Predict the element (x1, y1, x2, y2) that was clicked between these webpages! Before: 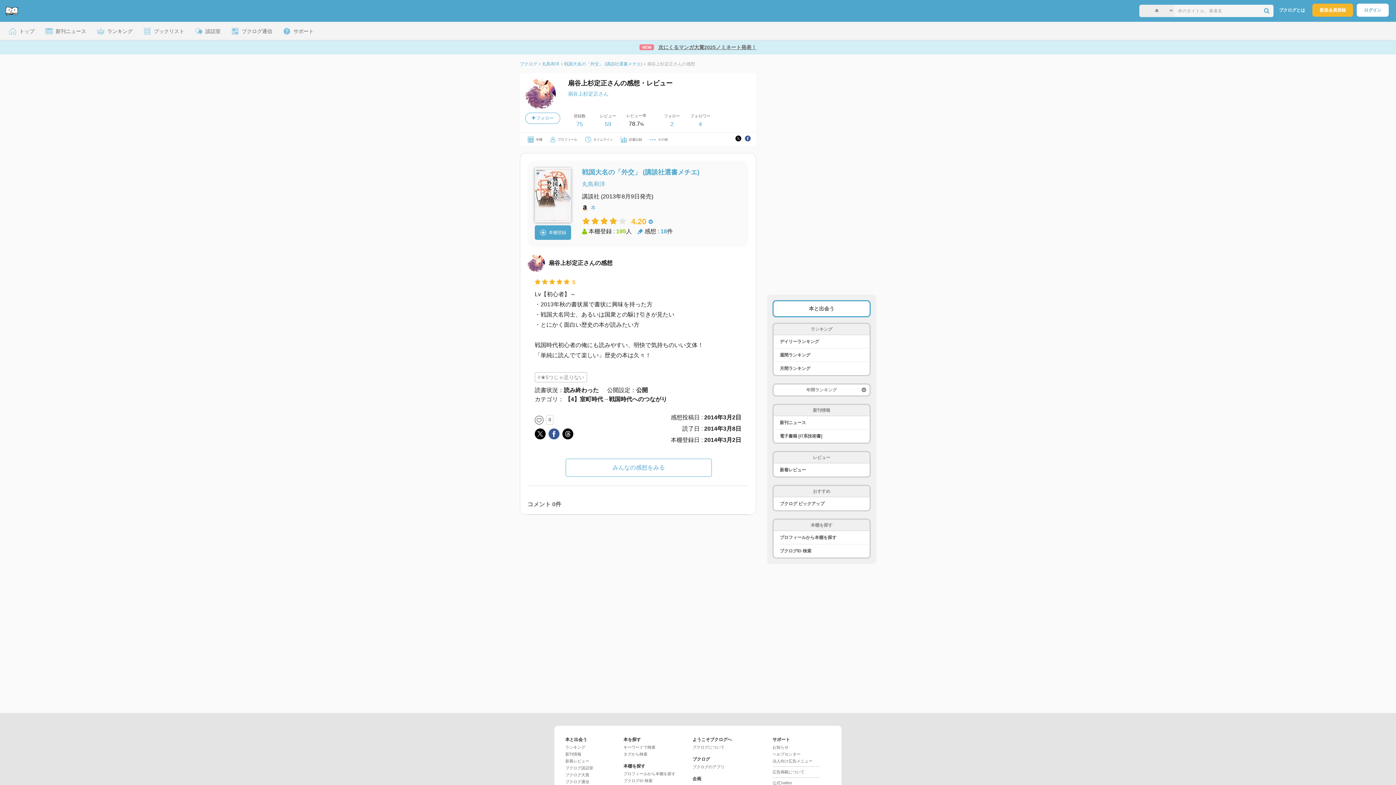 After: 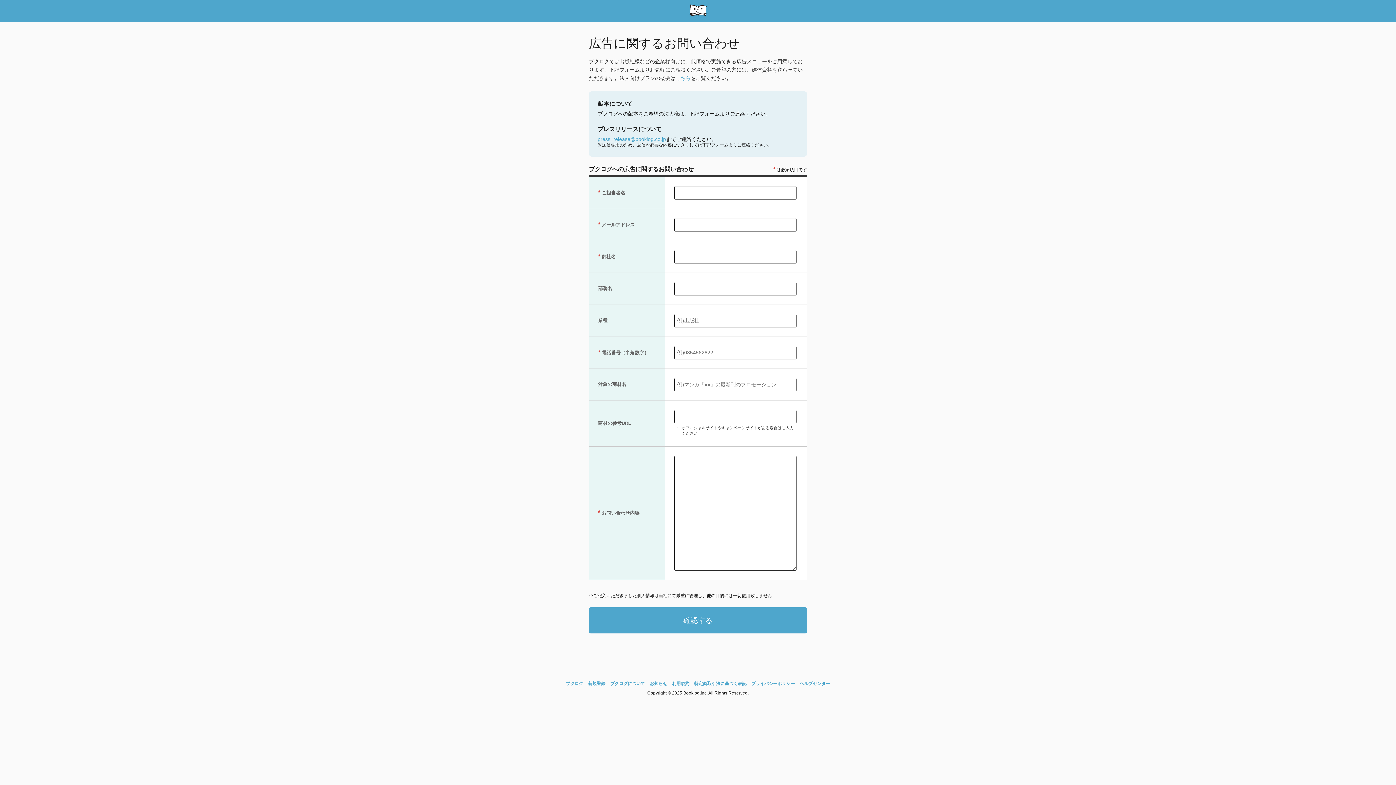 Action: bbox: (772, 770, 804, 774) label: 広告掲載について